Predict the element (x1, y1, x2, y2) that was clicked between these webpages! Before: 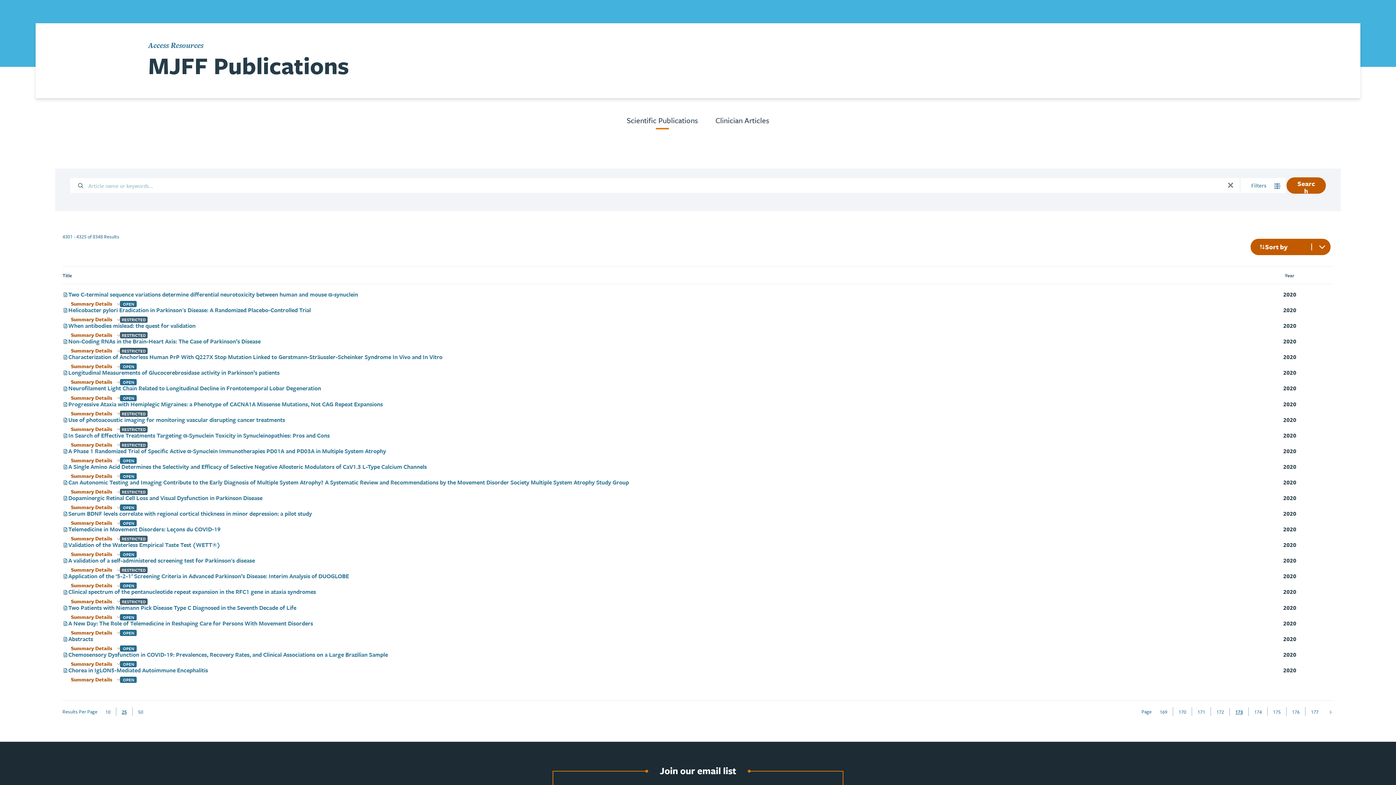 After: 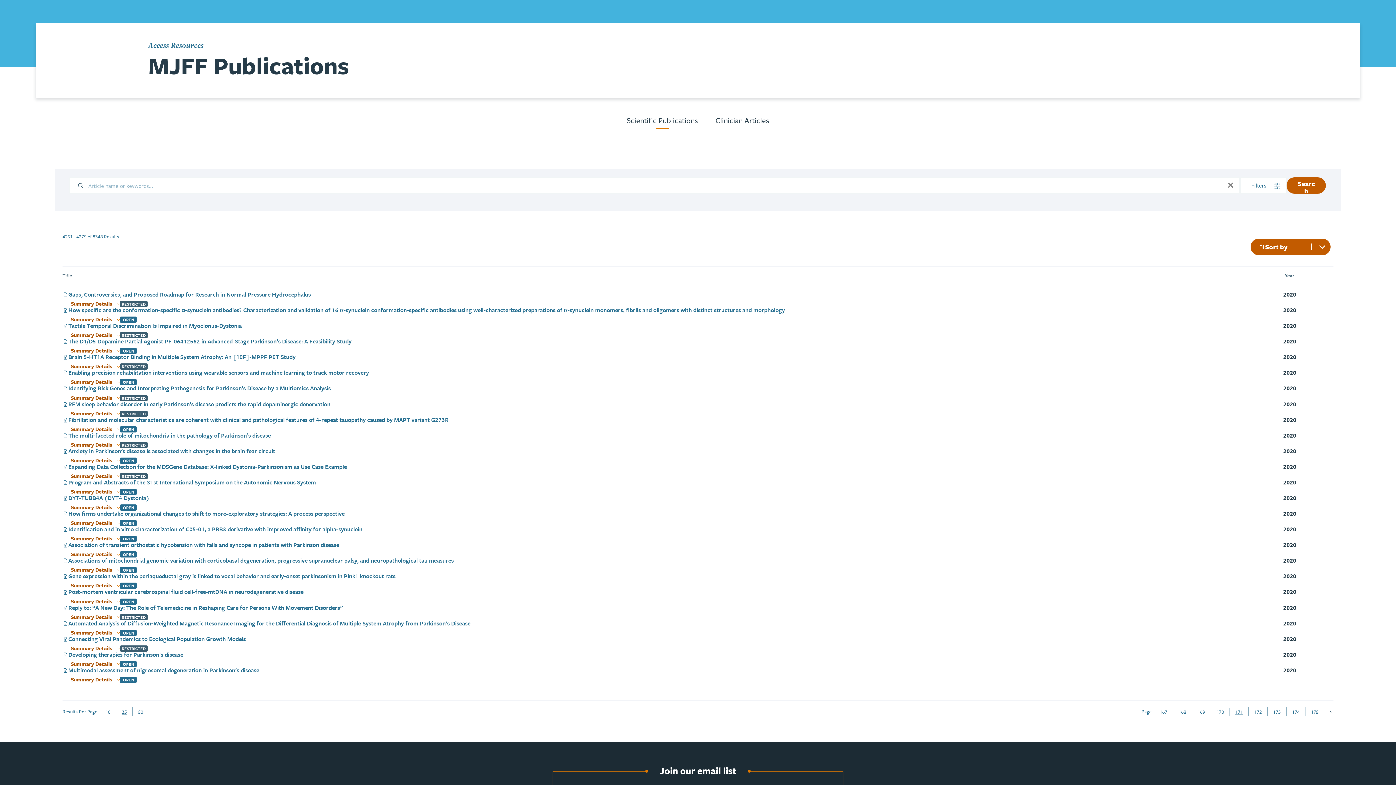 Action: bbox: (1197, 709, 1205, 715) label: 171